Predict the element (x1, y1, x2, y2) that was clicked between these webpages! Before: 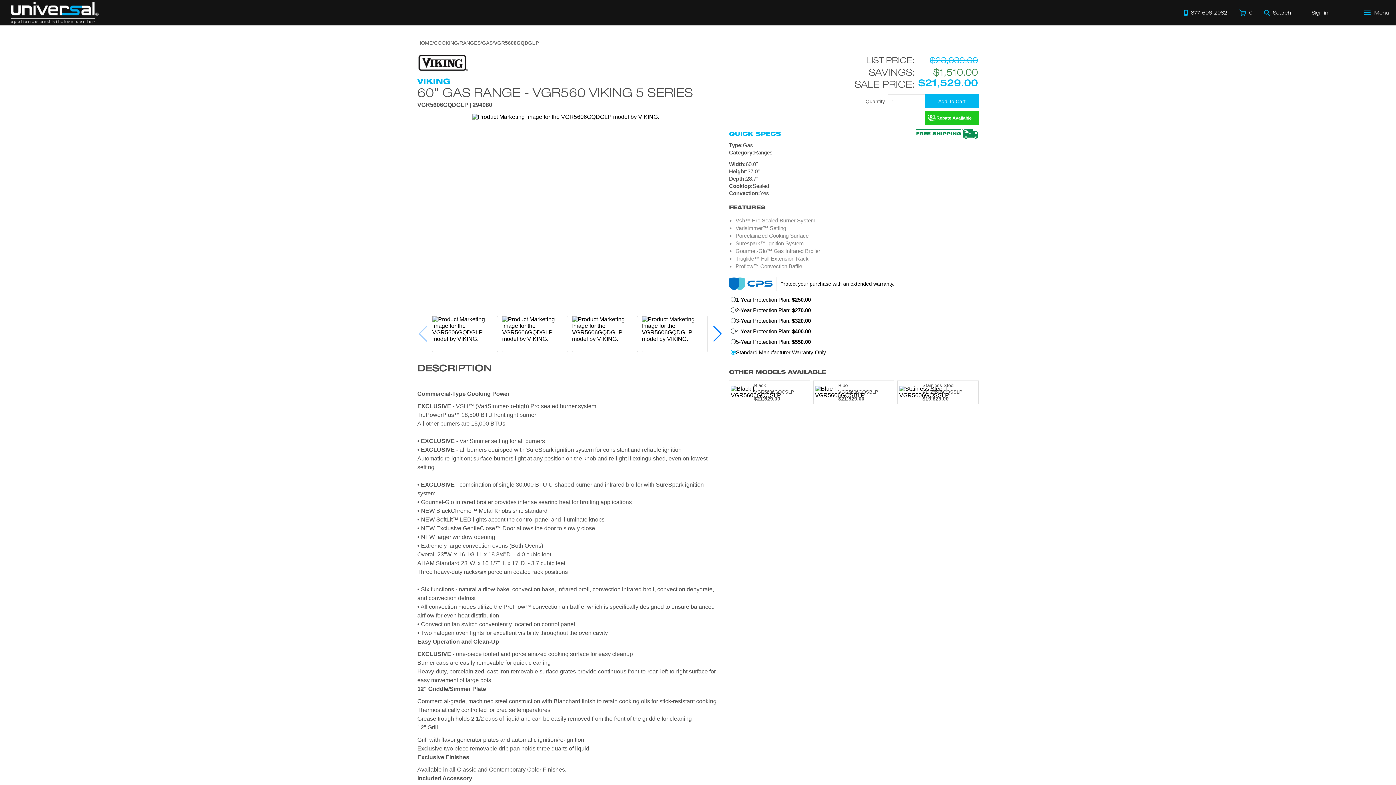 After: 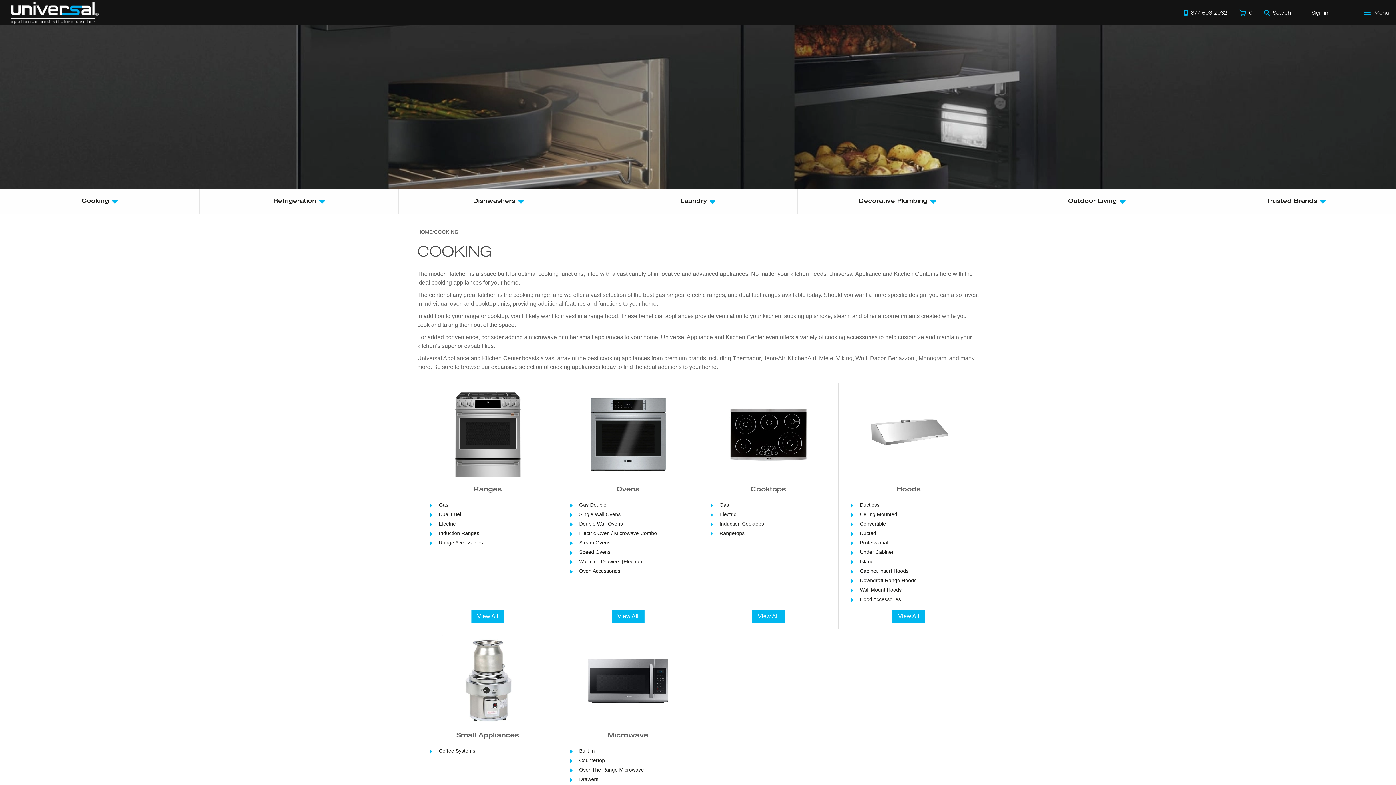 Action: bbox: (434, 40, 458, 45) label: COOKING